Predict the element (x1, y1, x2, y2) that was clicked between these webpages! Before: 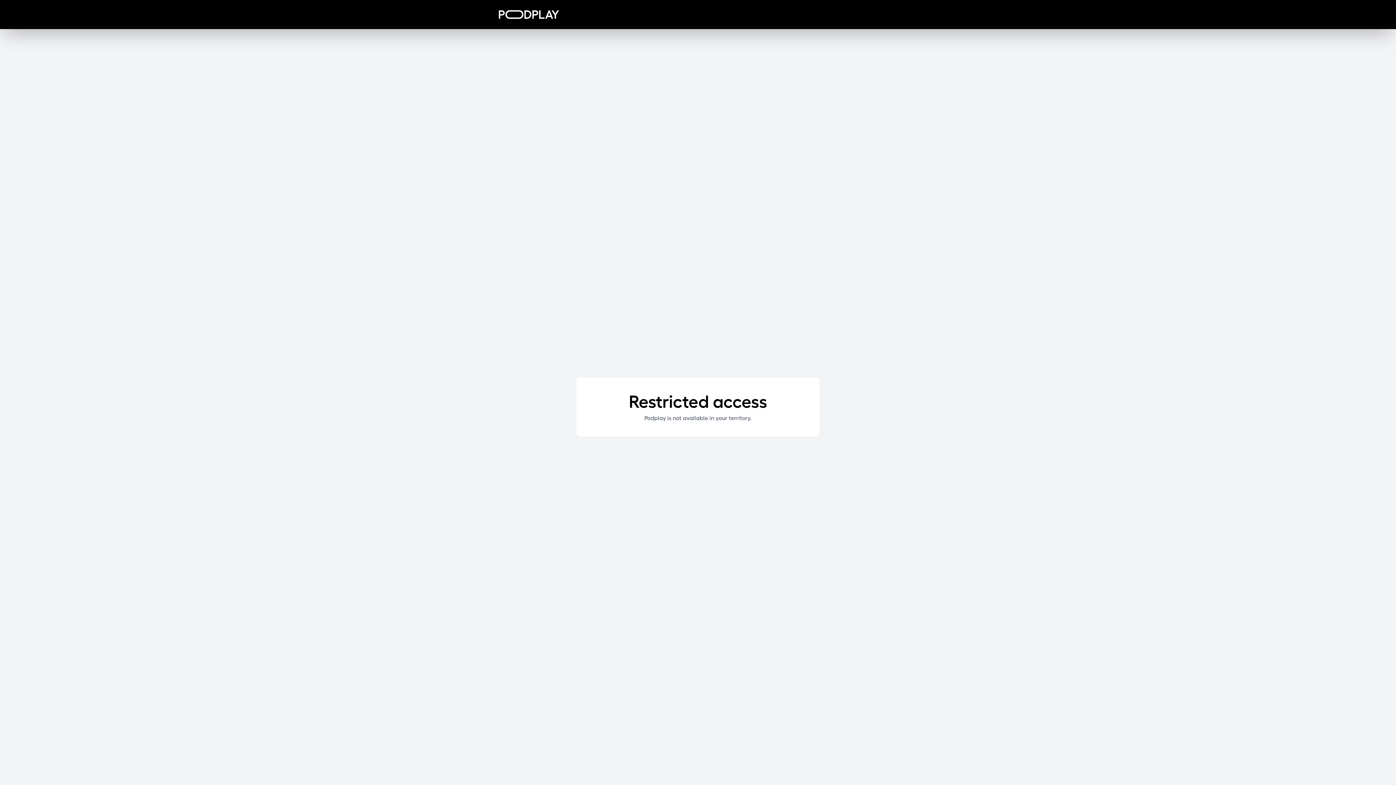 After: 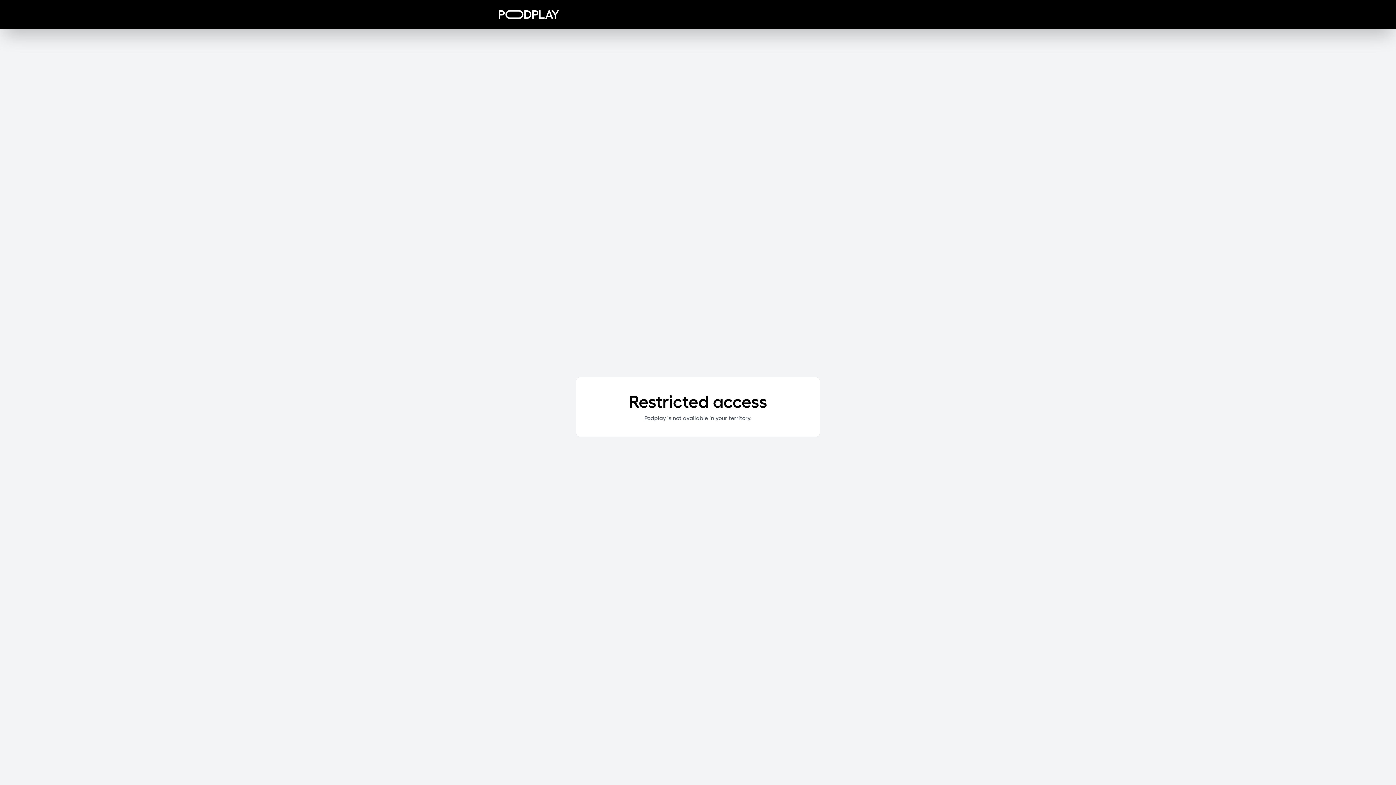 Action: bbox: (498, 10, 559, 18)